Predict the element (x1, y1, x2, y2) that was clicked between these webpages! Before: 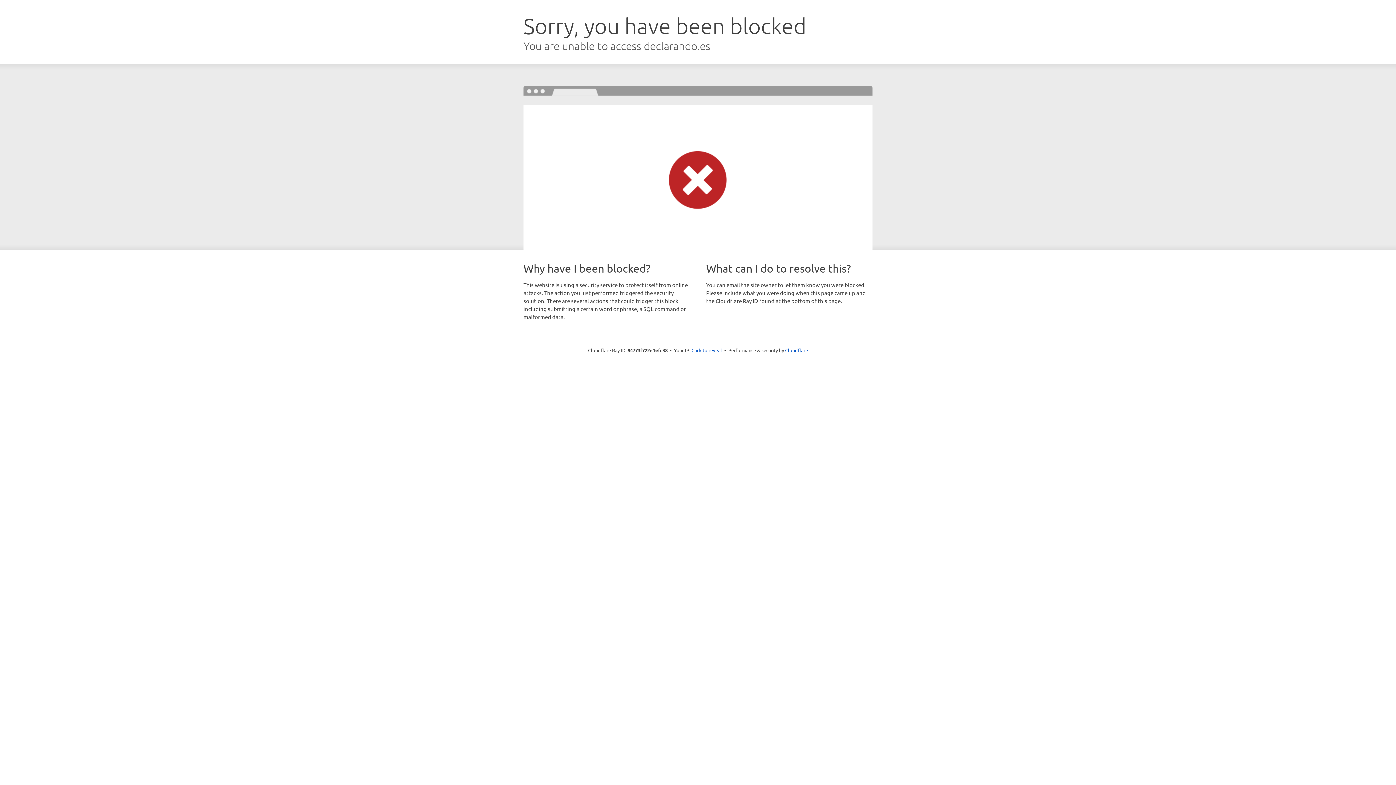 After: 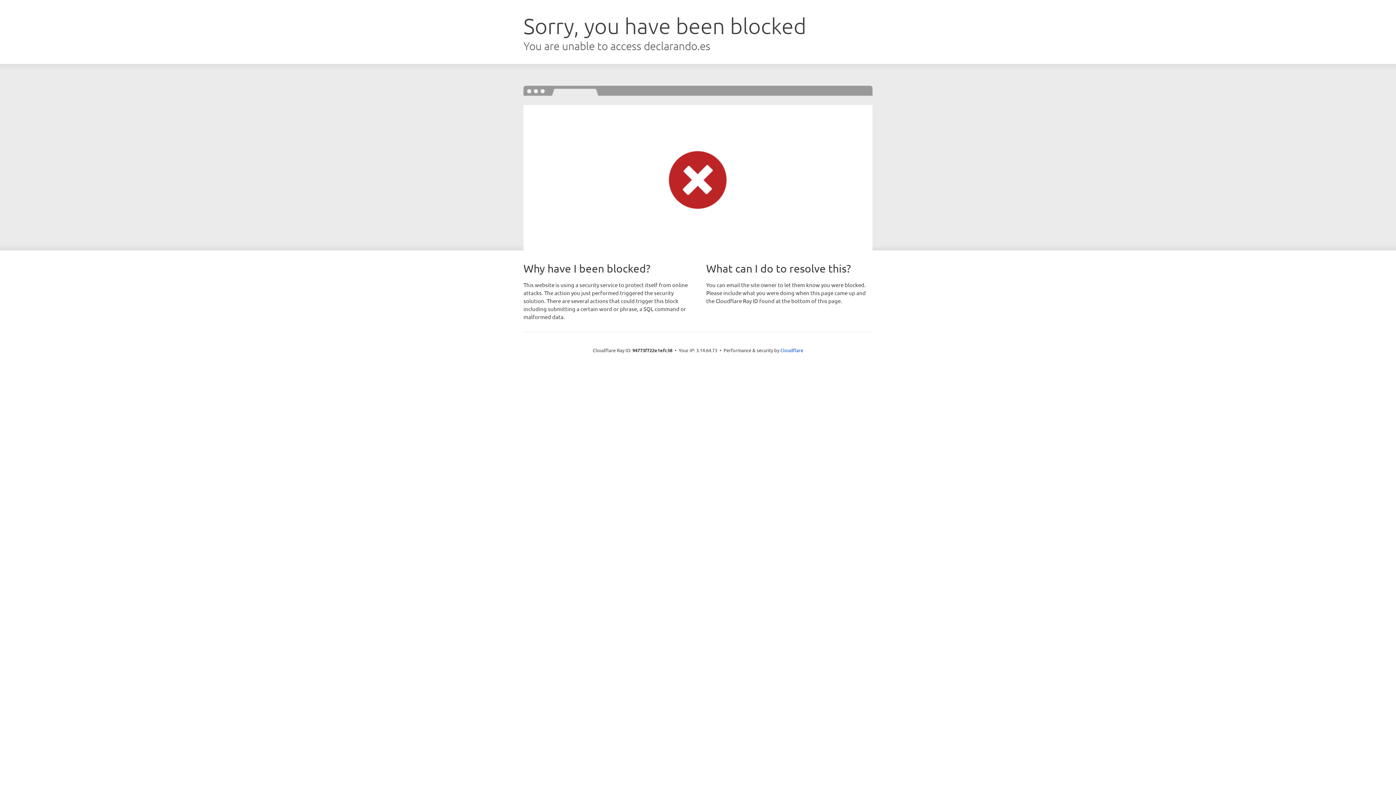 Action: label: Click to reveal bbox: (691, 346, 722, 353)